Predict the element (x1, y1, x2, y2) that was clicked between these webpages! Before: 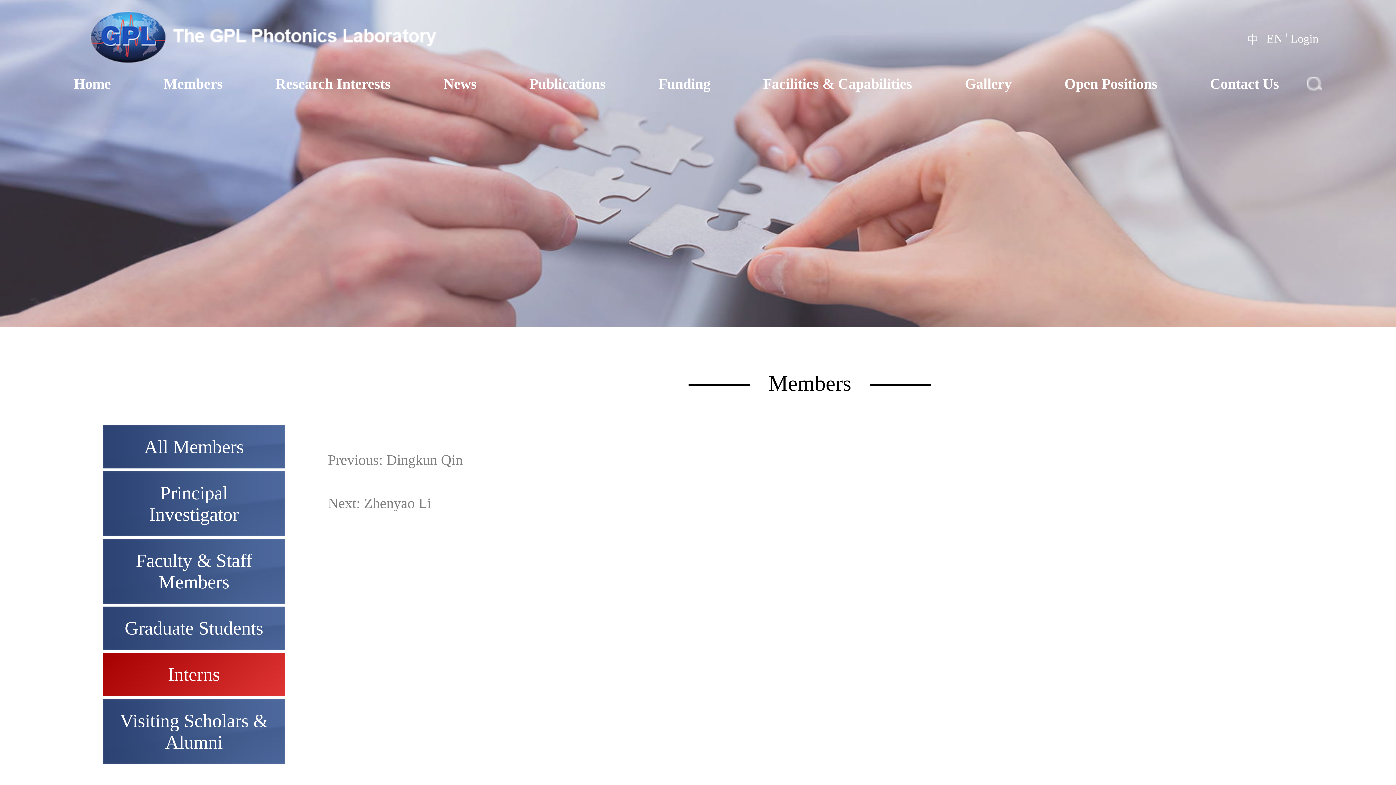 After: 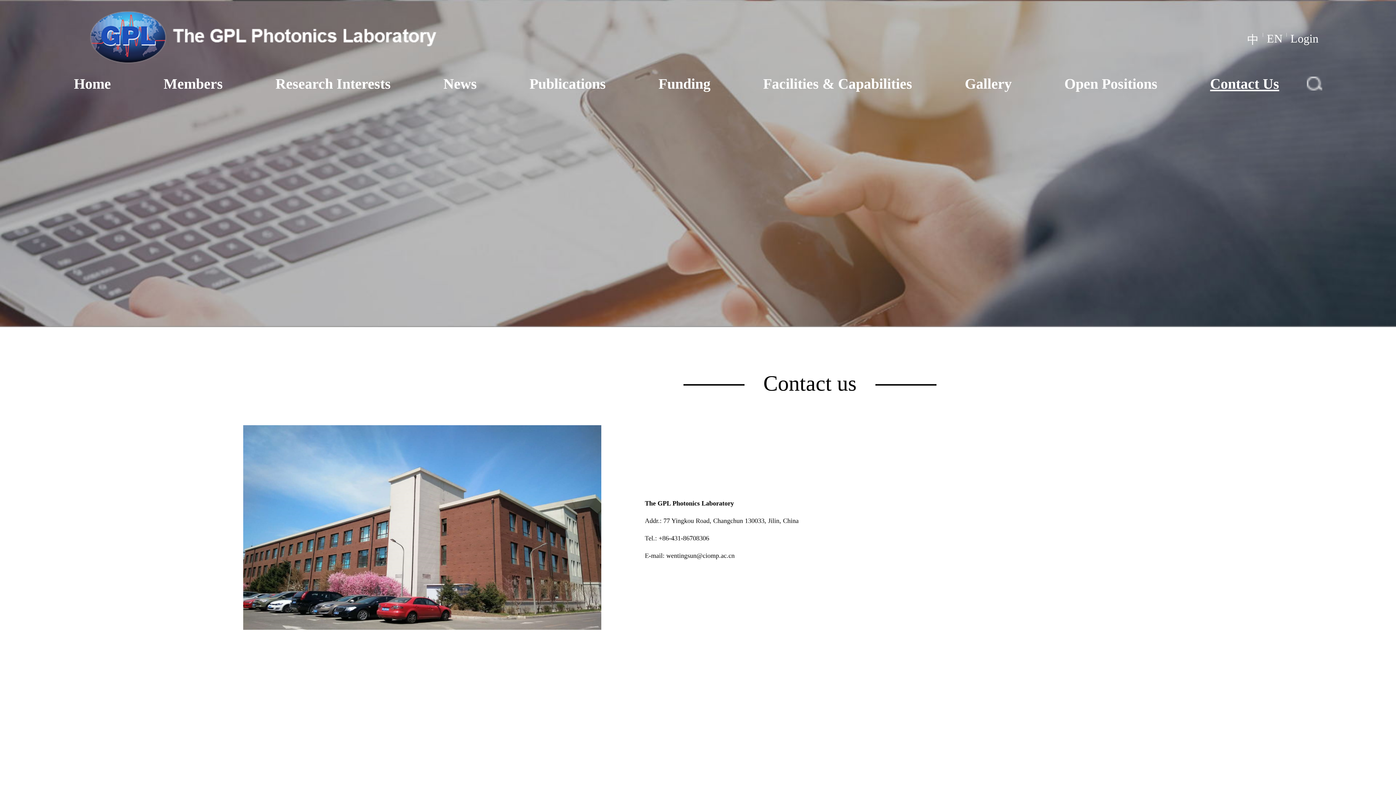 Action: label: Contact Us bbox: (1210, 75, 1279, 92)